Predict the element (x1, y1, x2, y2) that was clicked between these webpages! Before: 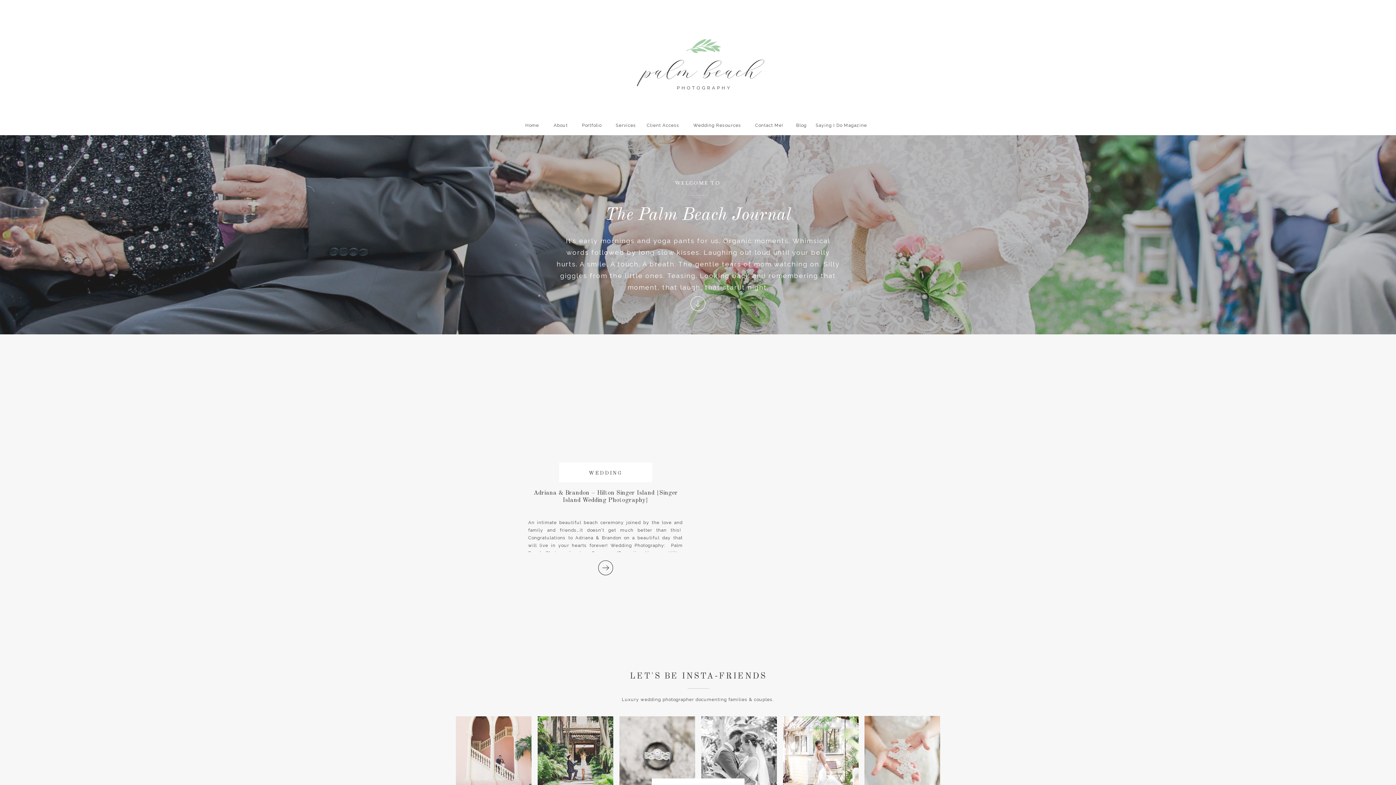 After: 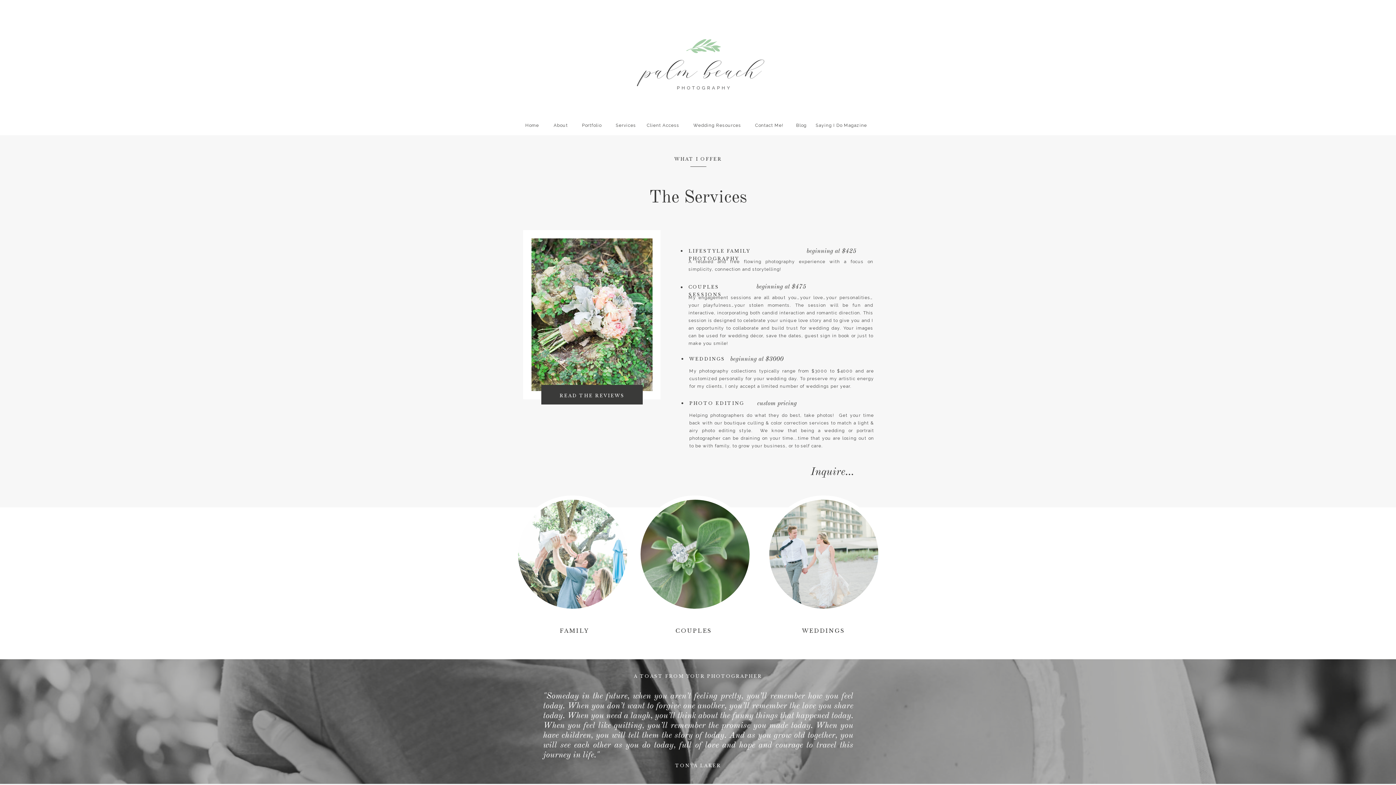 Action: bbox: (616, 121, 641, 130) label: Services